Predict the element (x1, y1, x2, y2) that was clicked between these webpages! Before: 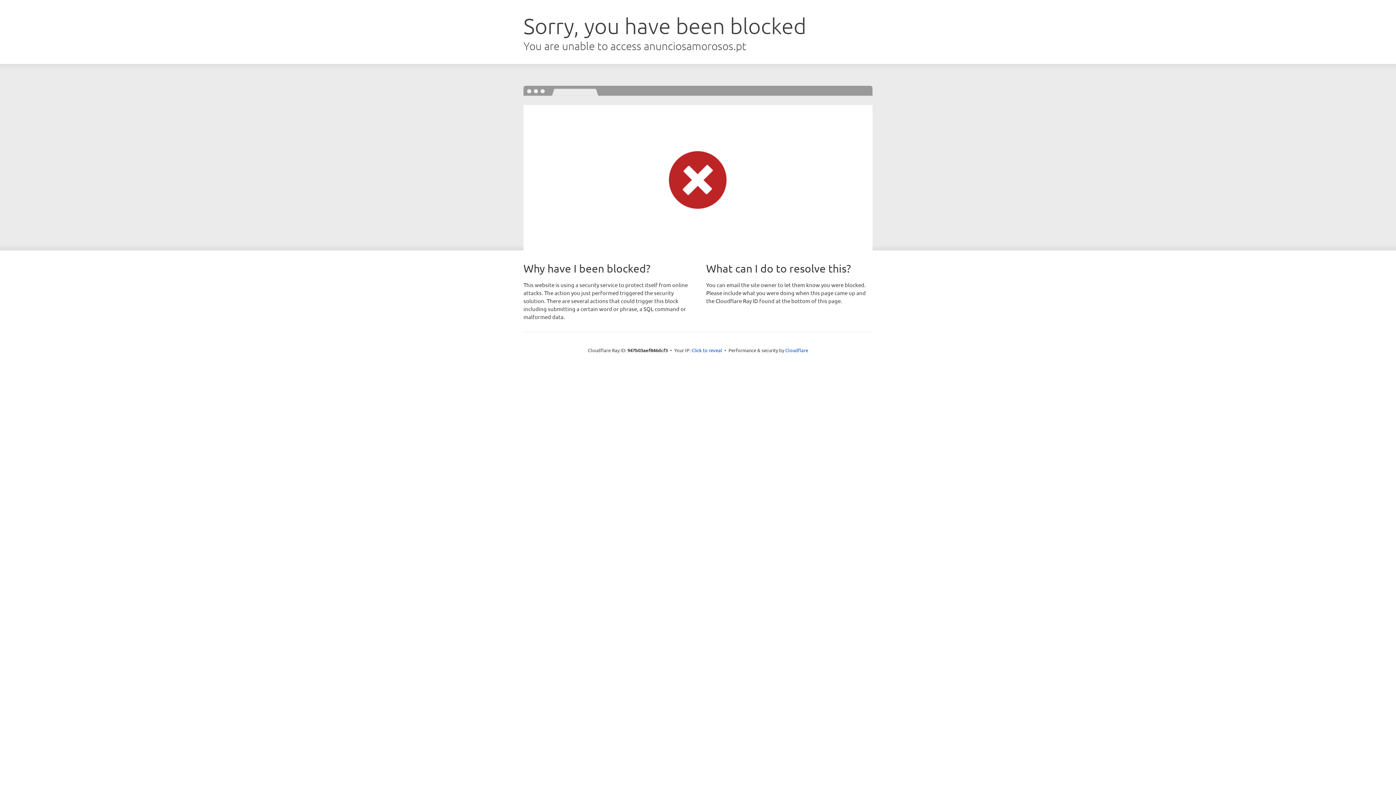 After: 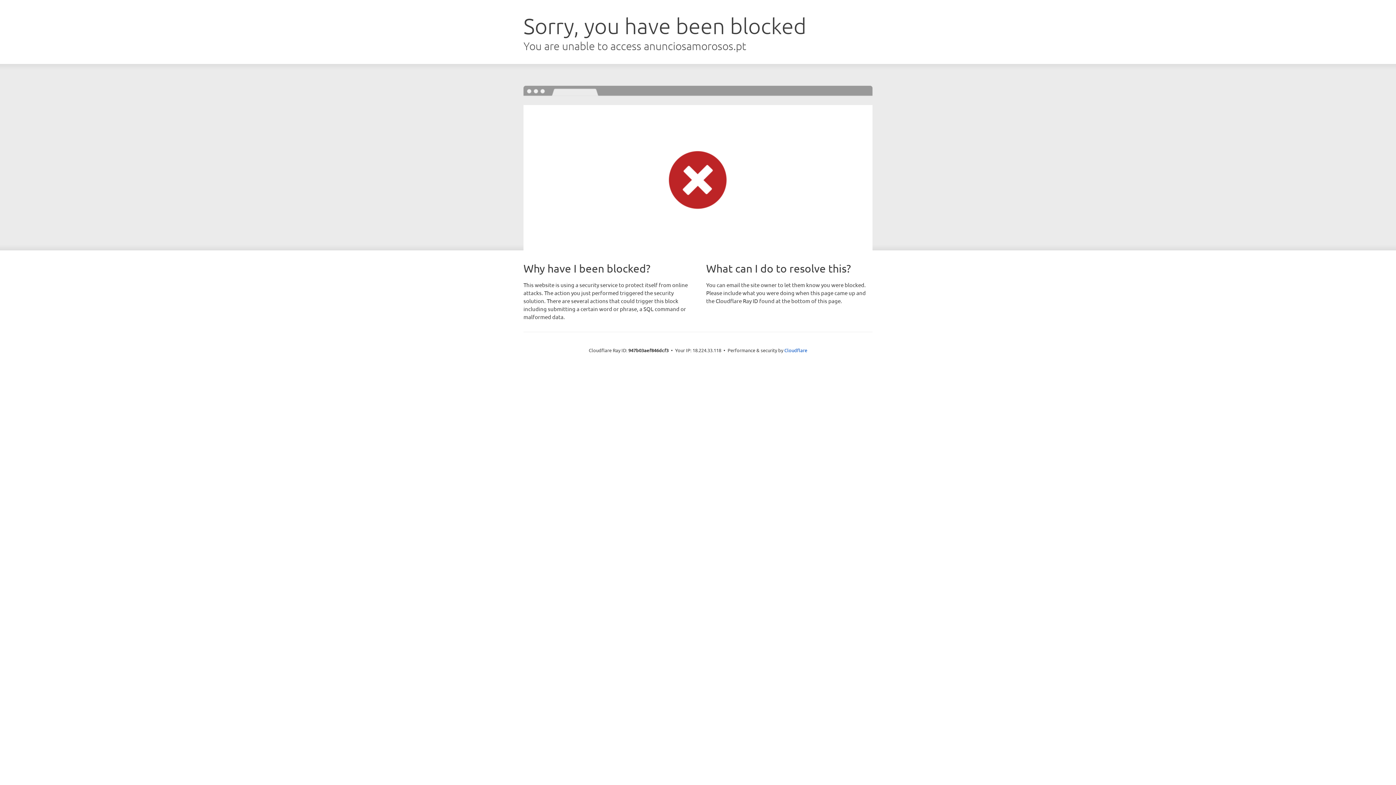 Action: bbox: (691, 346, 722, 353) label: Click to reveal